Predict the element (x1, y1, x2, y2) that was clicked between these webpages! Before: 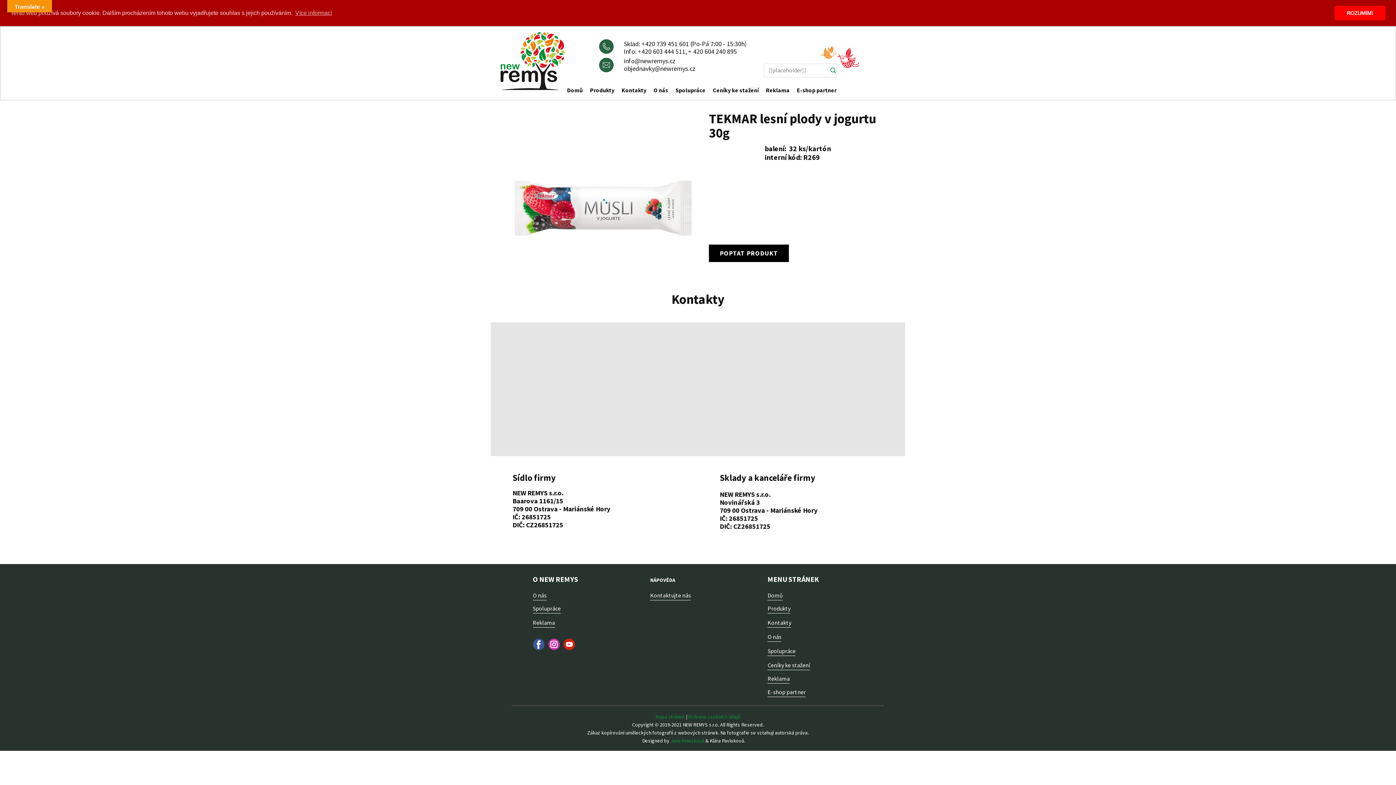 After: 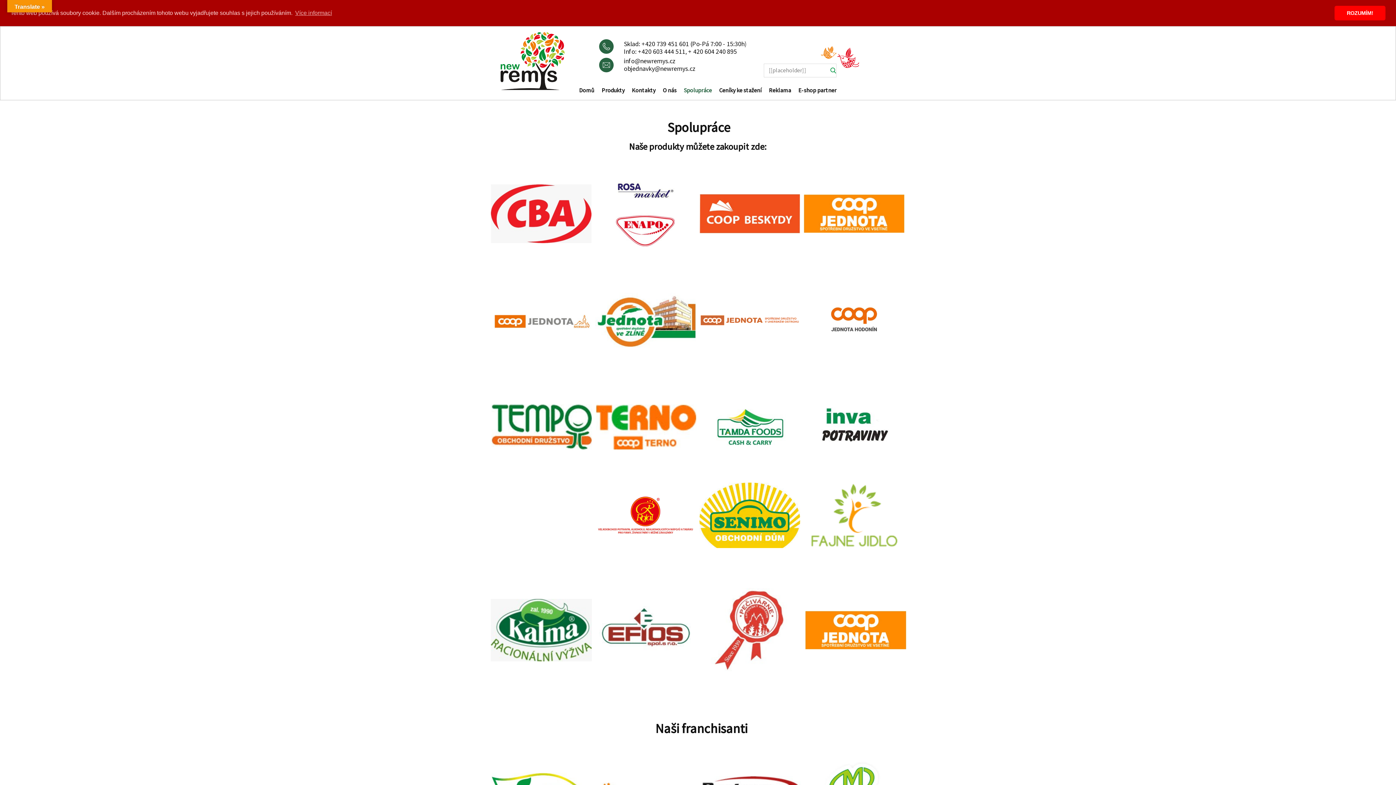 Action: bbox: (675, 83, 705, 96) label: Spolupráce